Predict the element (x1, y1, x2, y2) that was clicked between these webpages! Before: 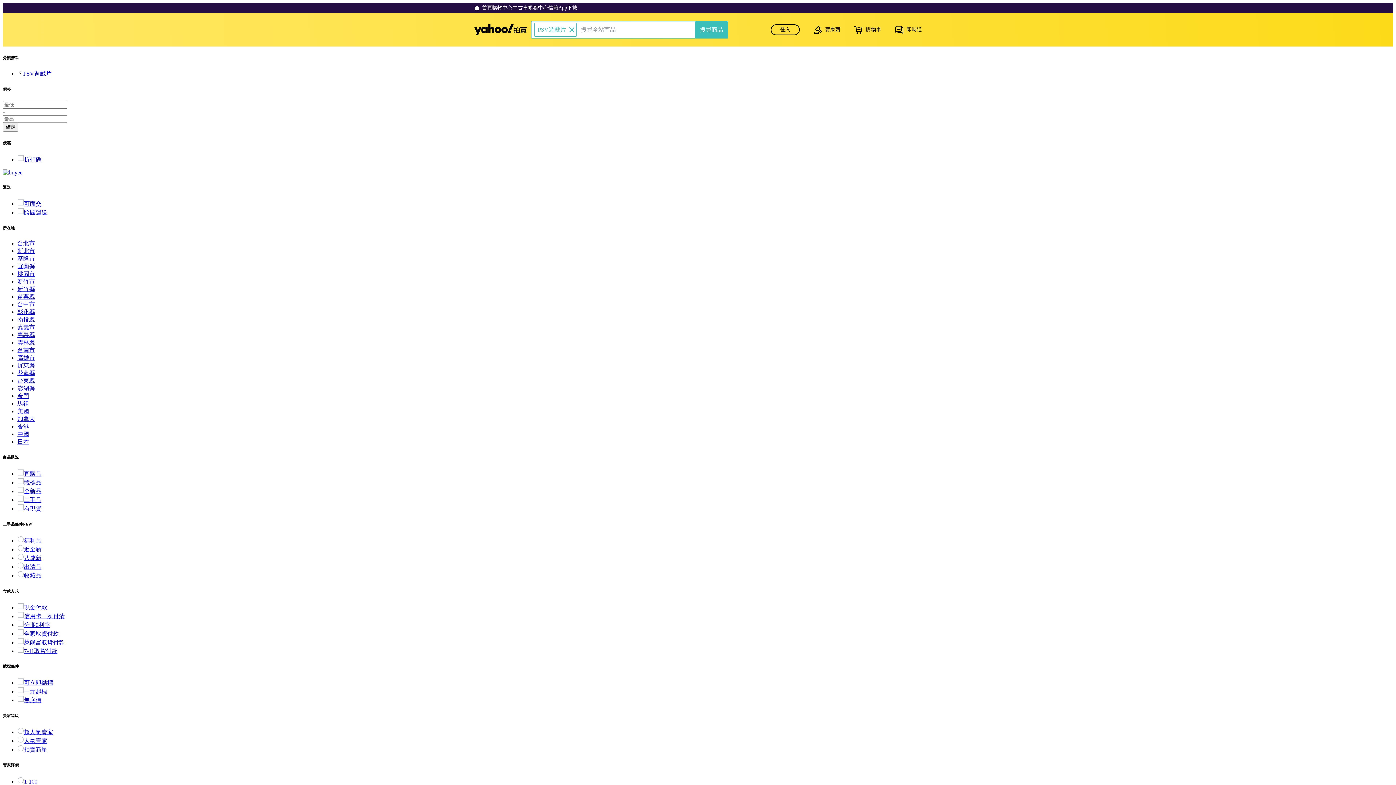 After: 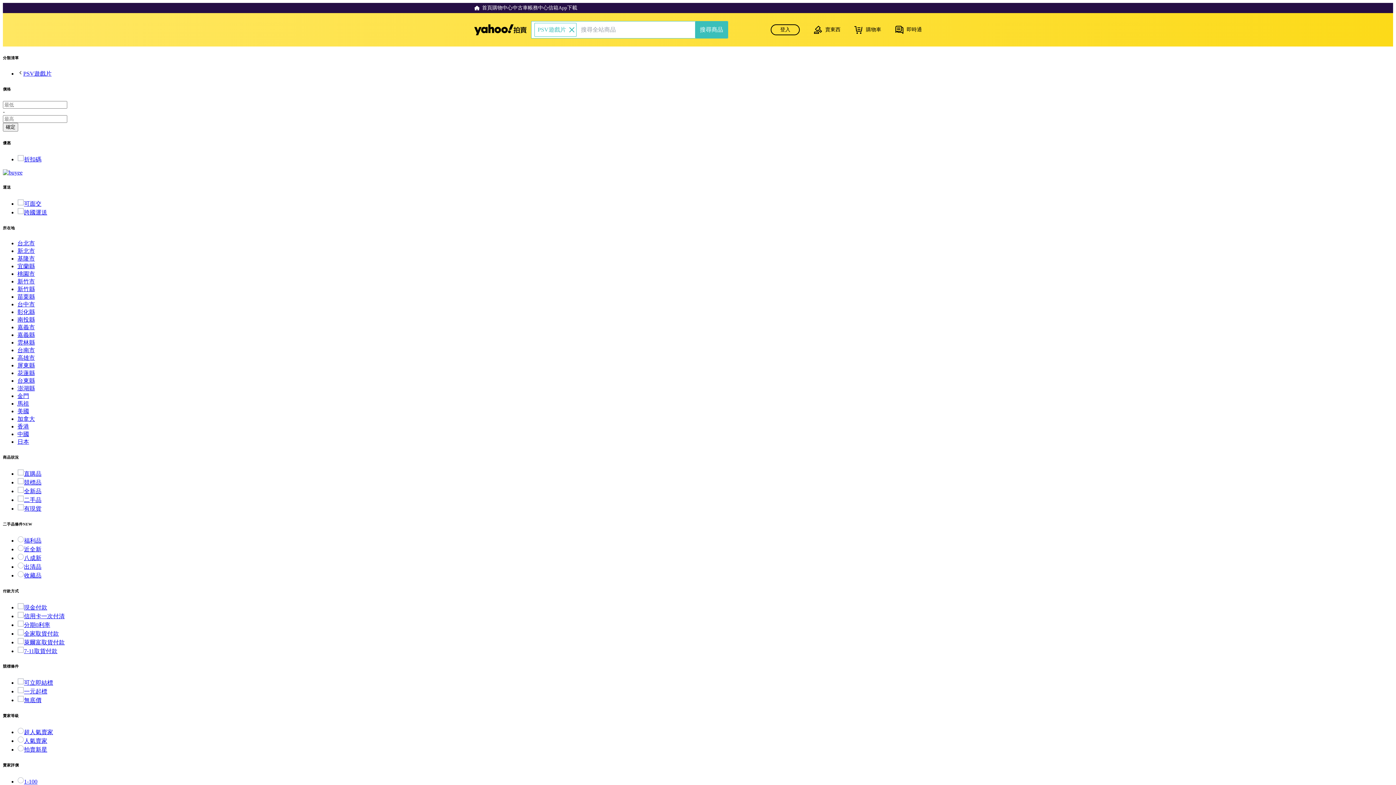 Action: label: 台中市 bbox: (17, 301, 34, 307)